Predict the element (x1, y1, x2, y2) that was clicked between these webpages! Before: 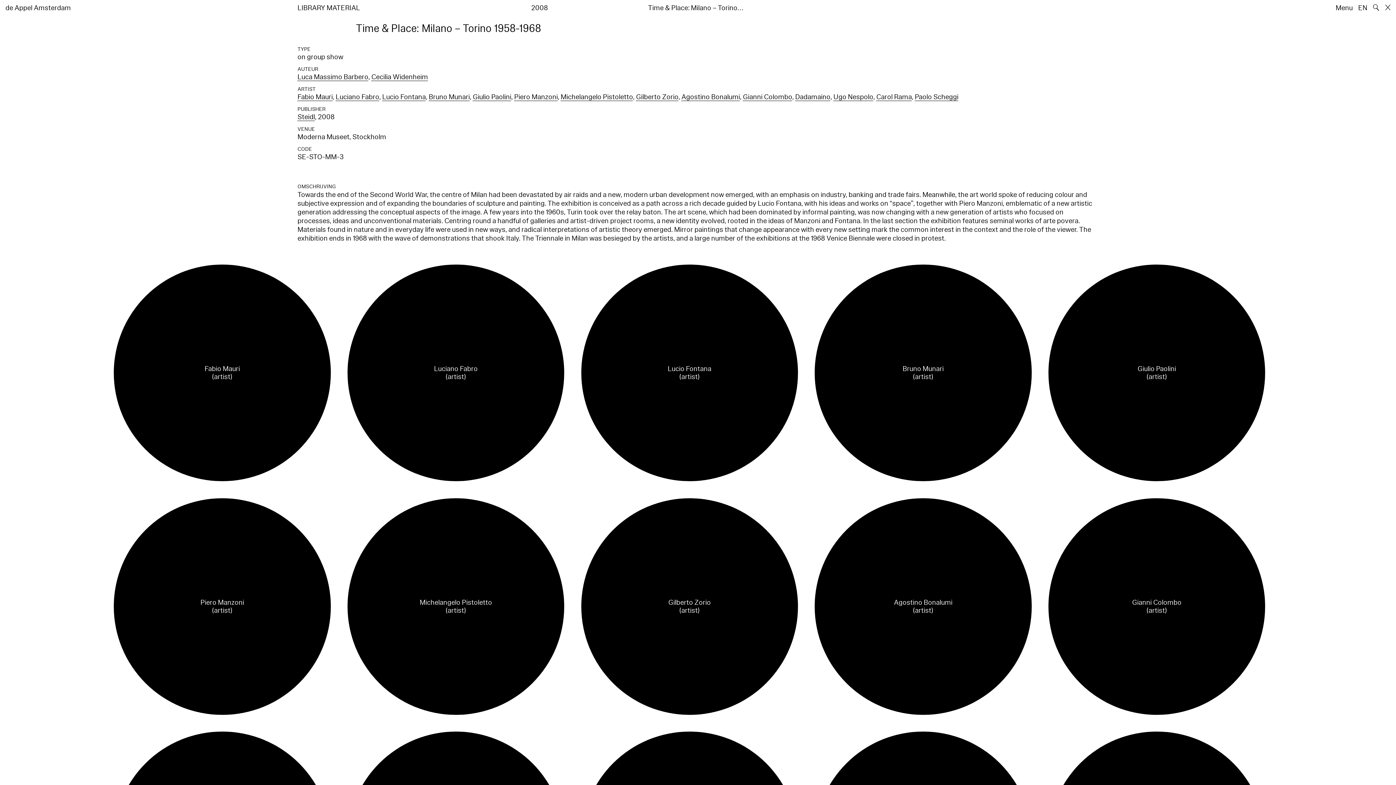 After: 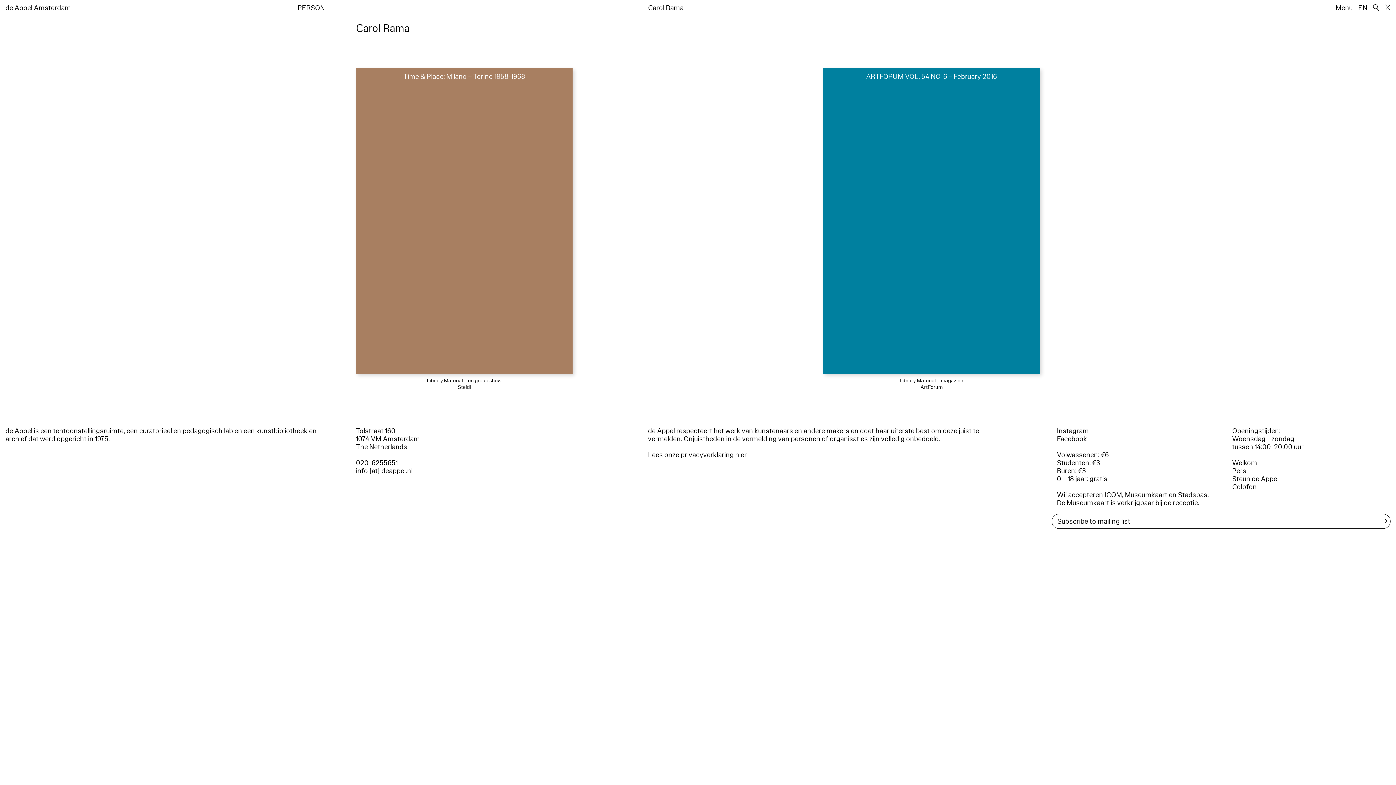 Action: label: Carol Rama bbox: (876, 92, 912, 101)